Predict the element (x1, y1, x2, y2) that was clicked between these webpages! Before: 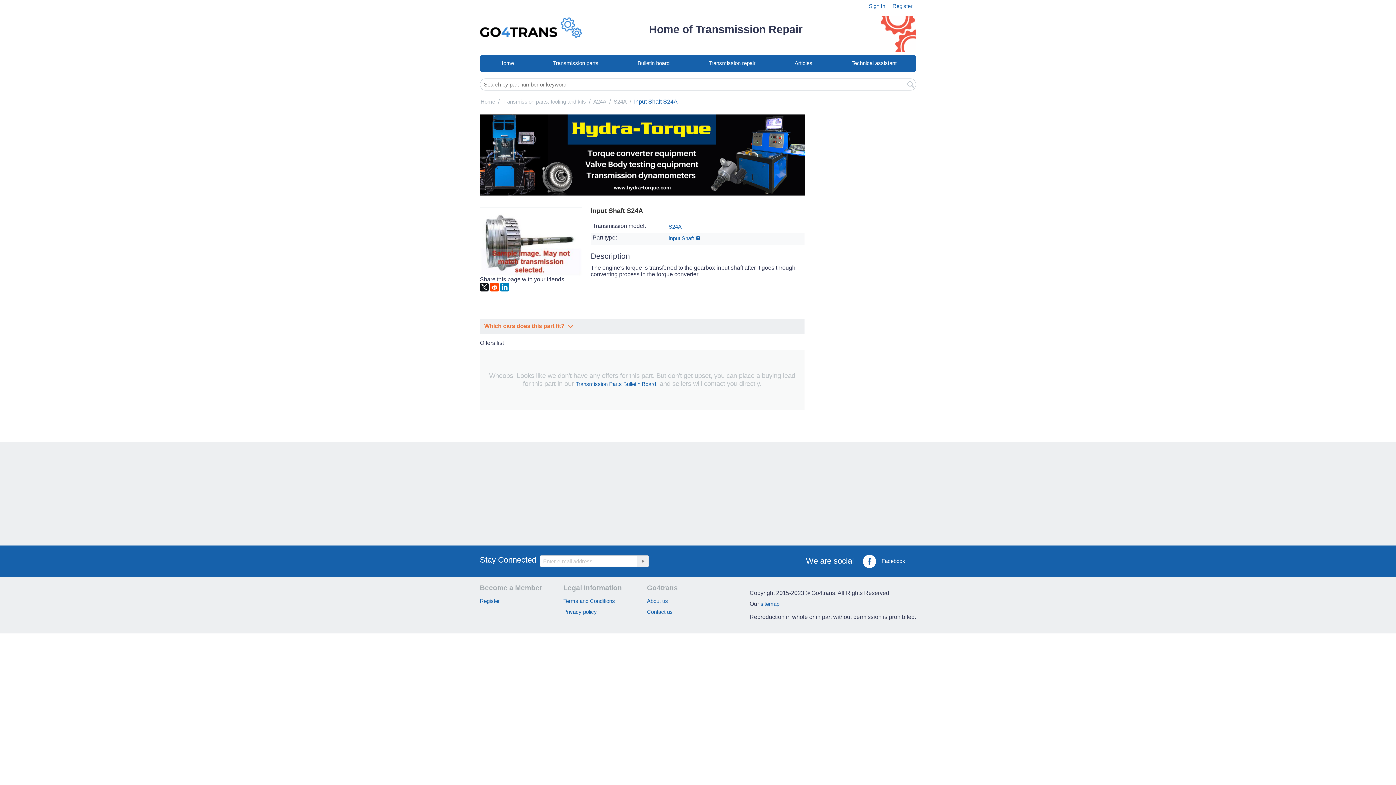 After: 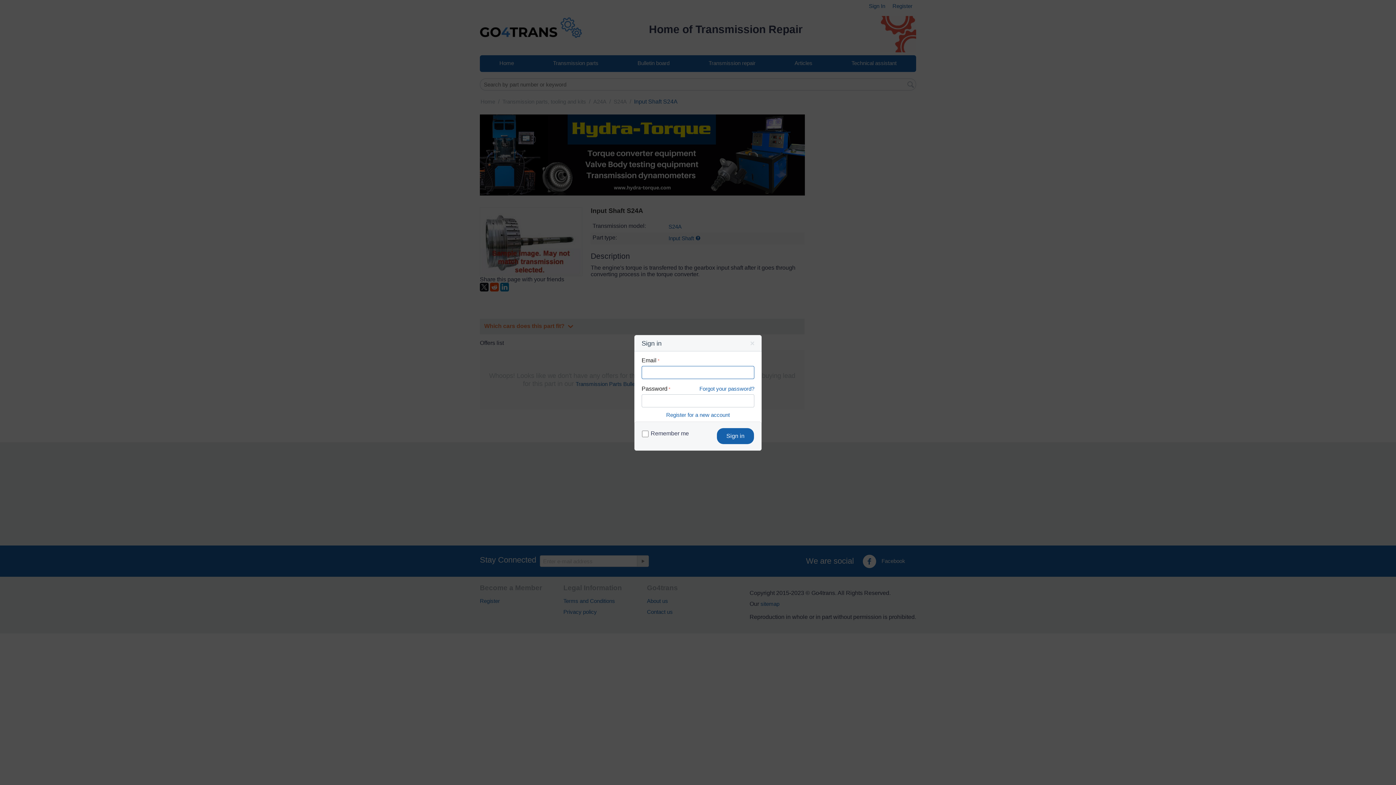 Action: bbox: (865, 2, 889, 9) label: Sign In